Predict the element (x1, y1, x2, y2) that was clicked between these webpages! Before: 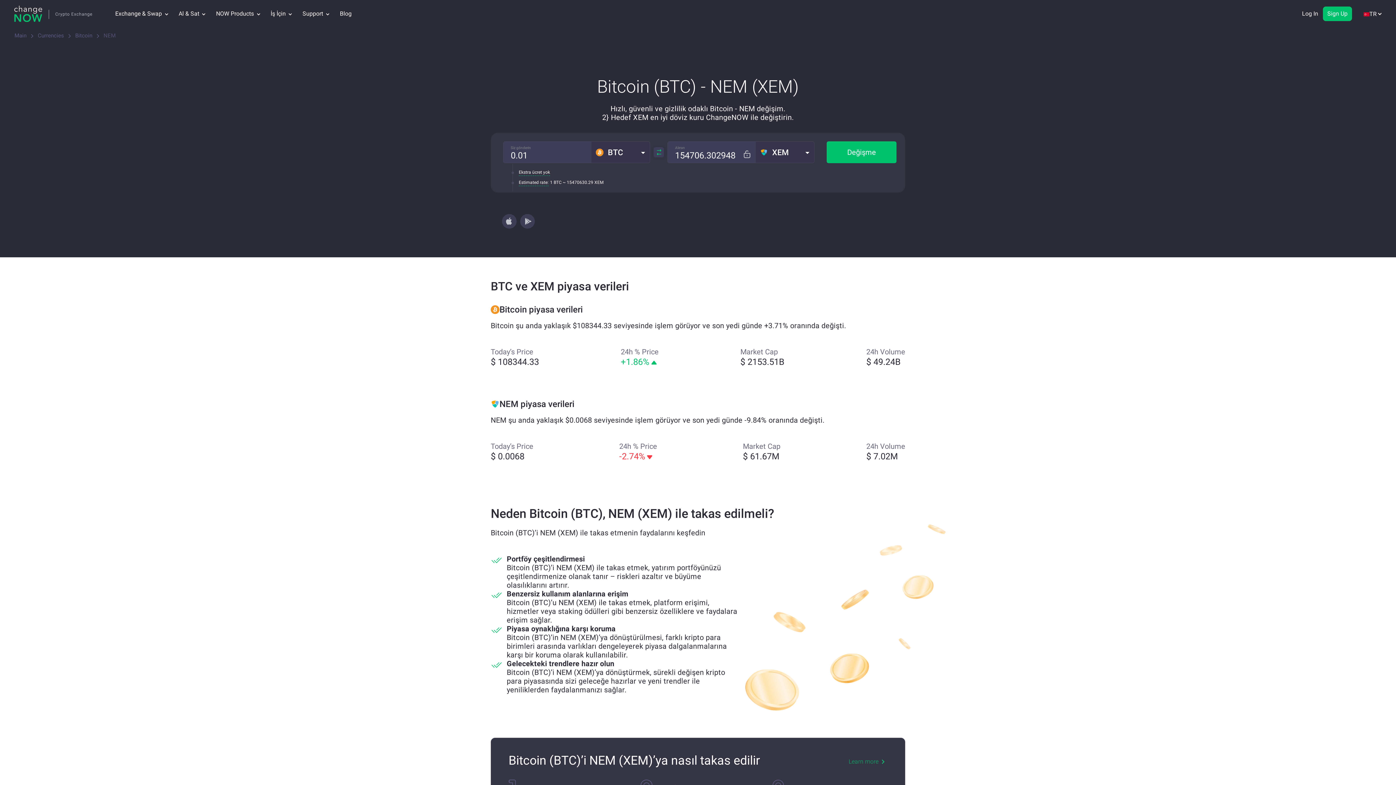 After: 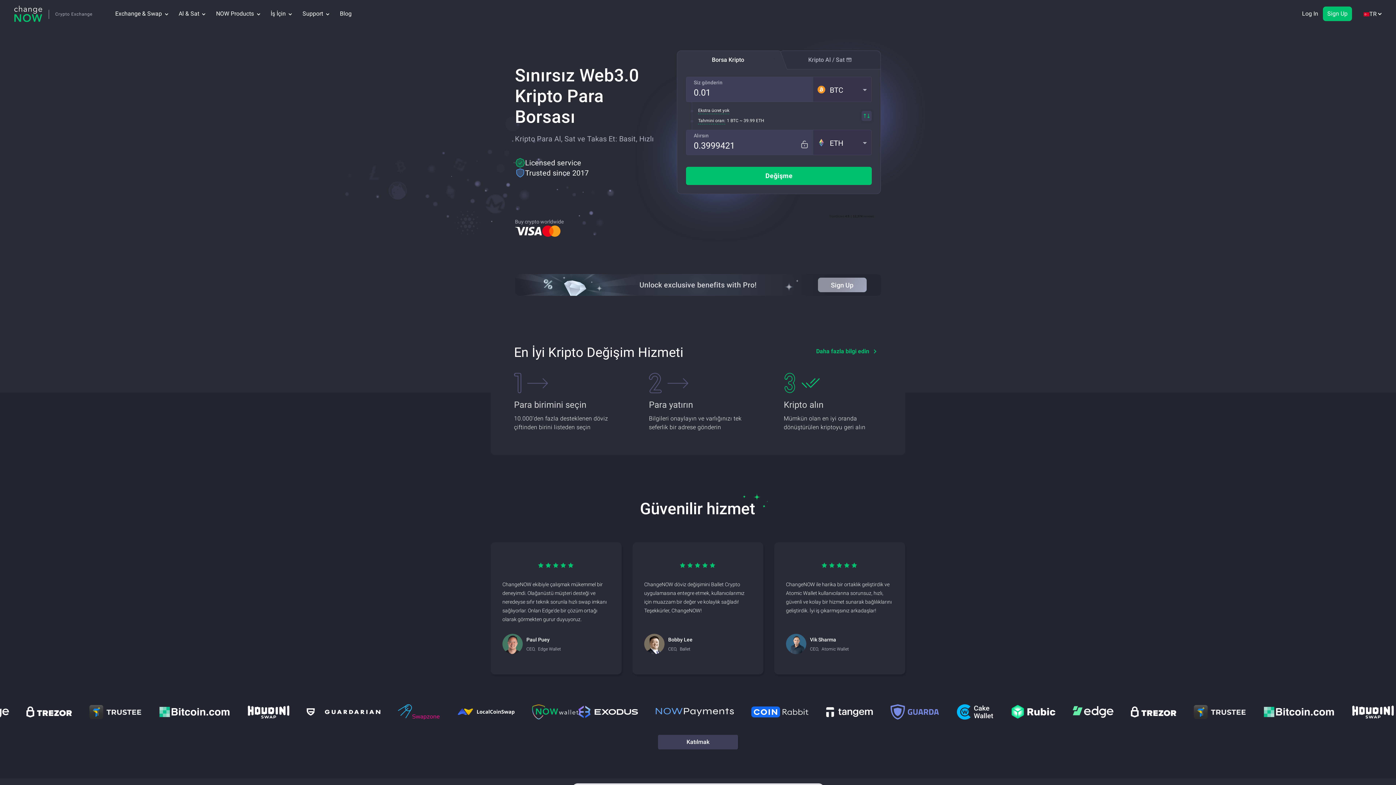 Action: label: Main bbox: (14, 32, 26, 38)